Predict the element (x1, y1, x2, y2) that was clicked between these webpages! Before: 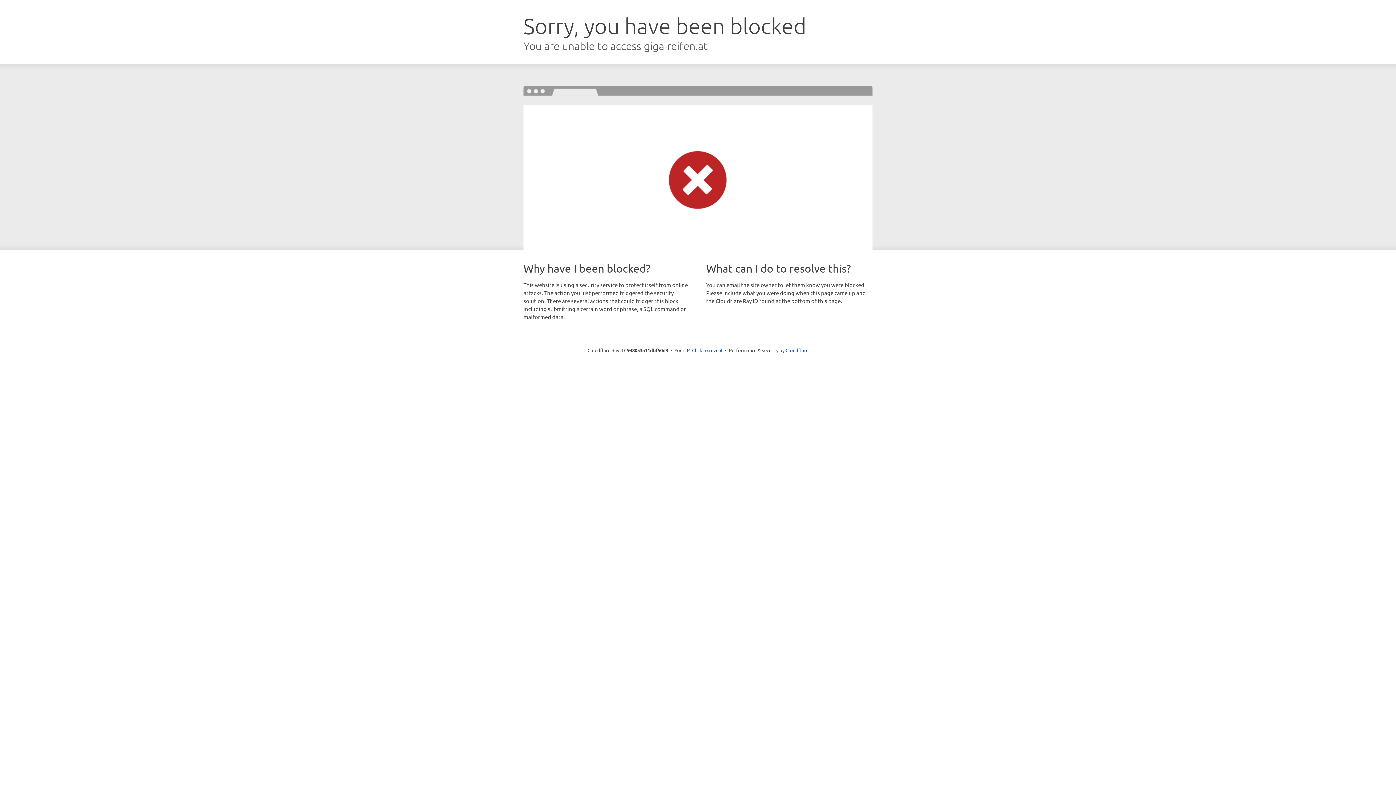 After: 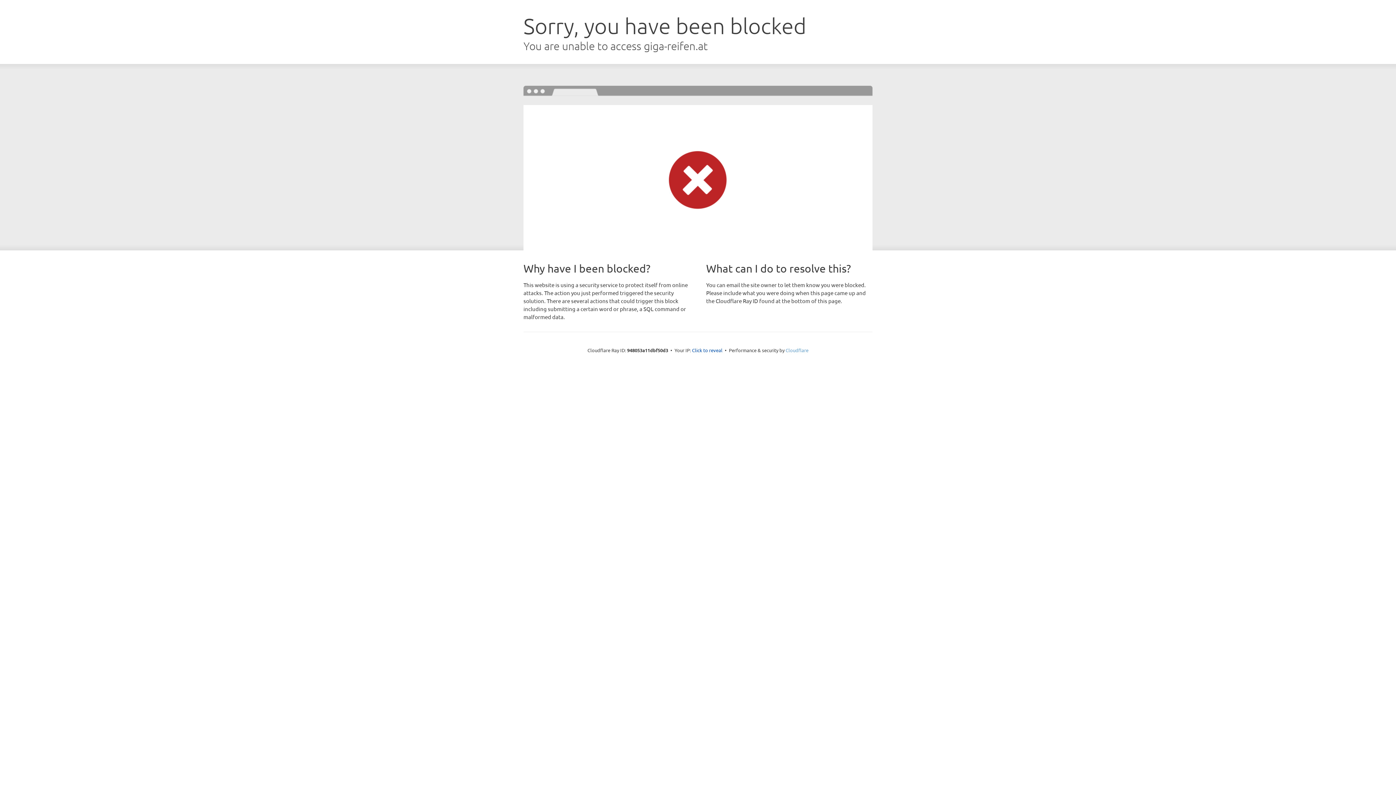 Action: label: Cloudflare bbox: (785, 347, 808, 353)